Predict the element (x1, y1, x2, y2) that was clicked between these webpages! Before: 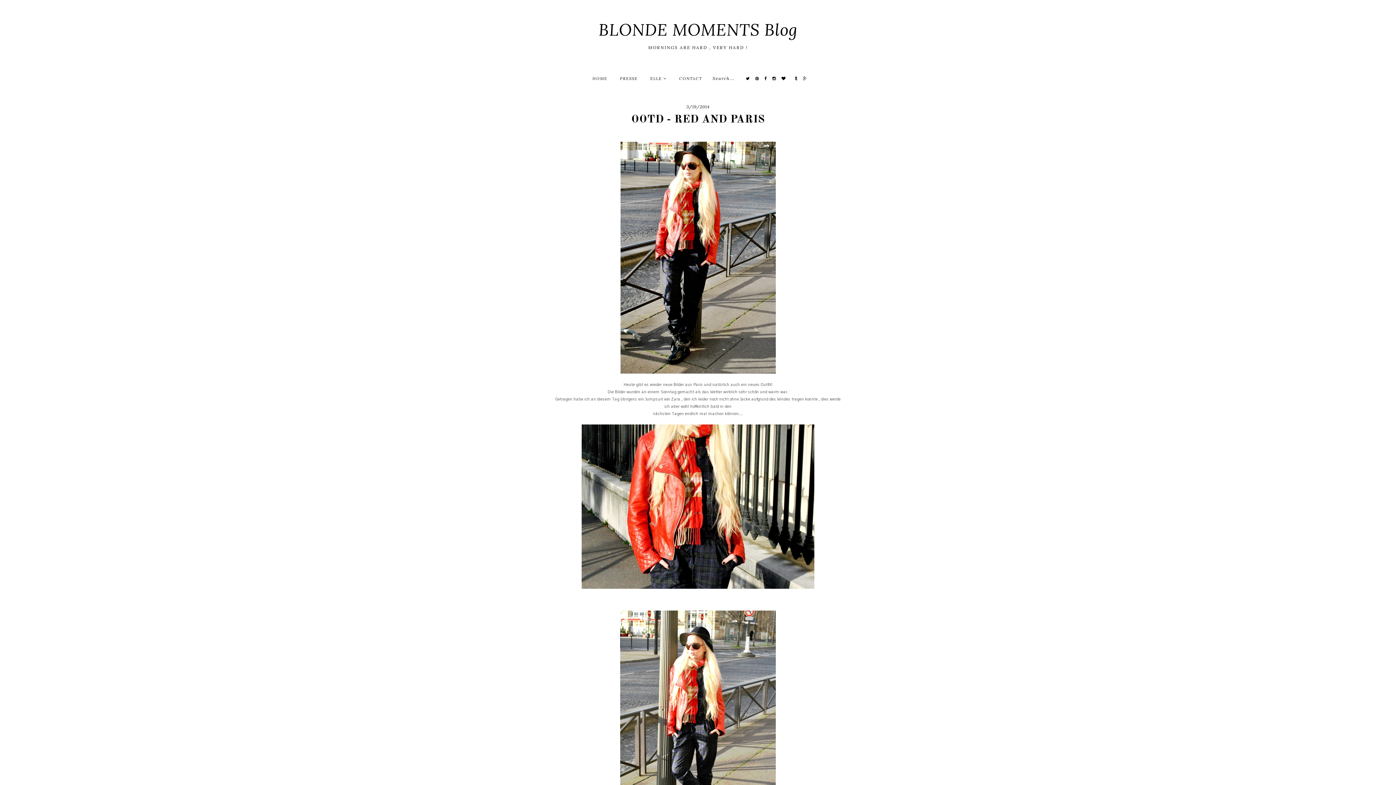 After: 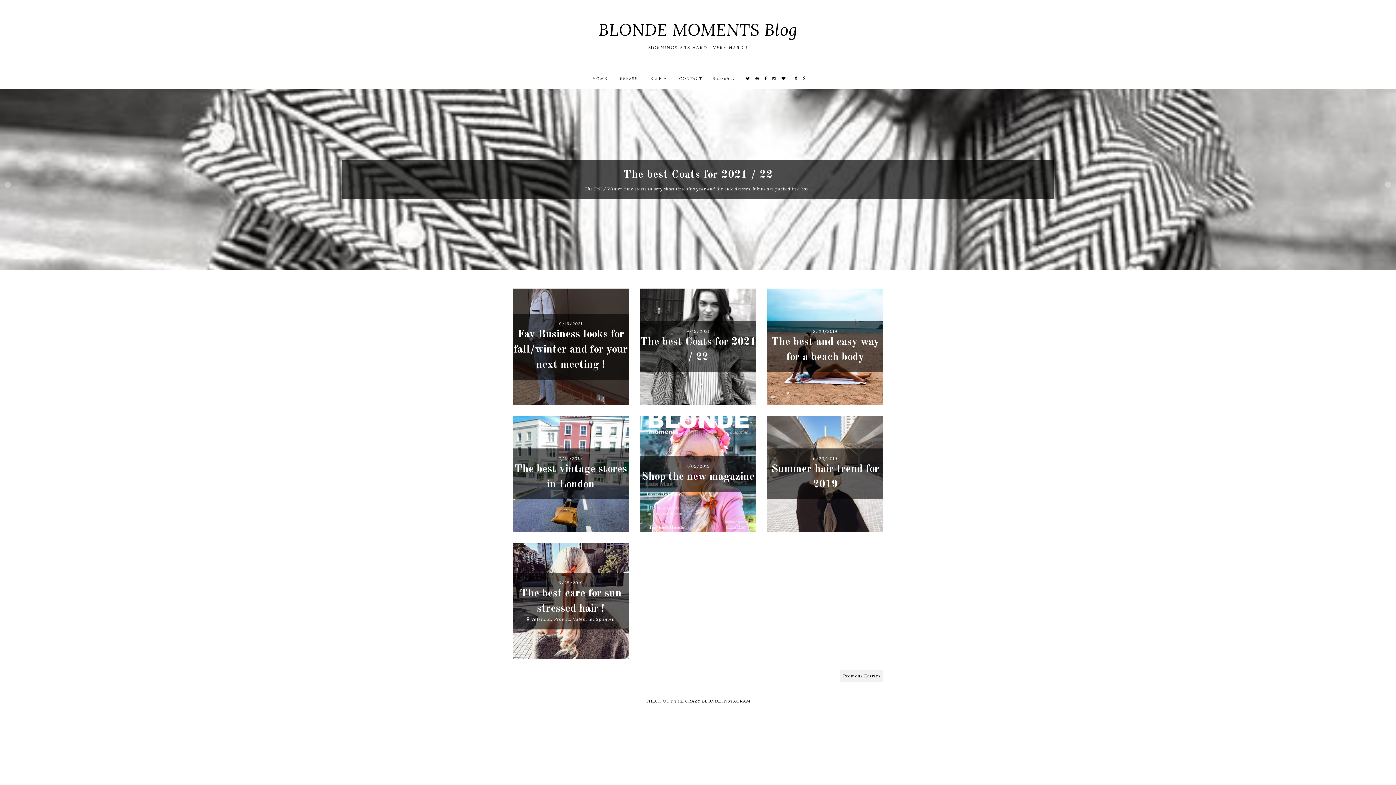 Action: label: BLONDE MOMENTS Blog bbox: (598, 19, 797, 40)